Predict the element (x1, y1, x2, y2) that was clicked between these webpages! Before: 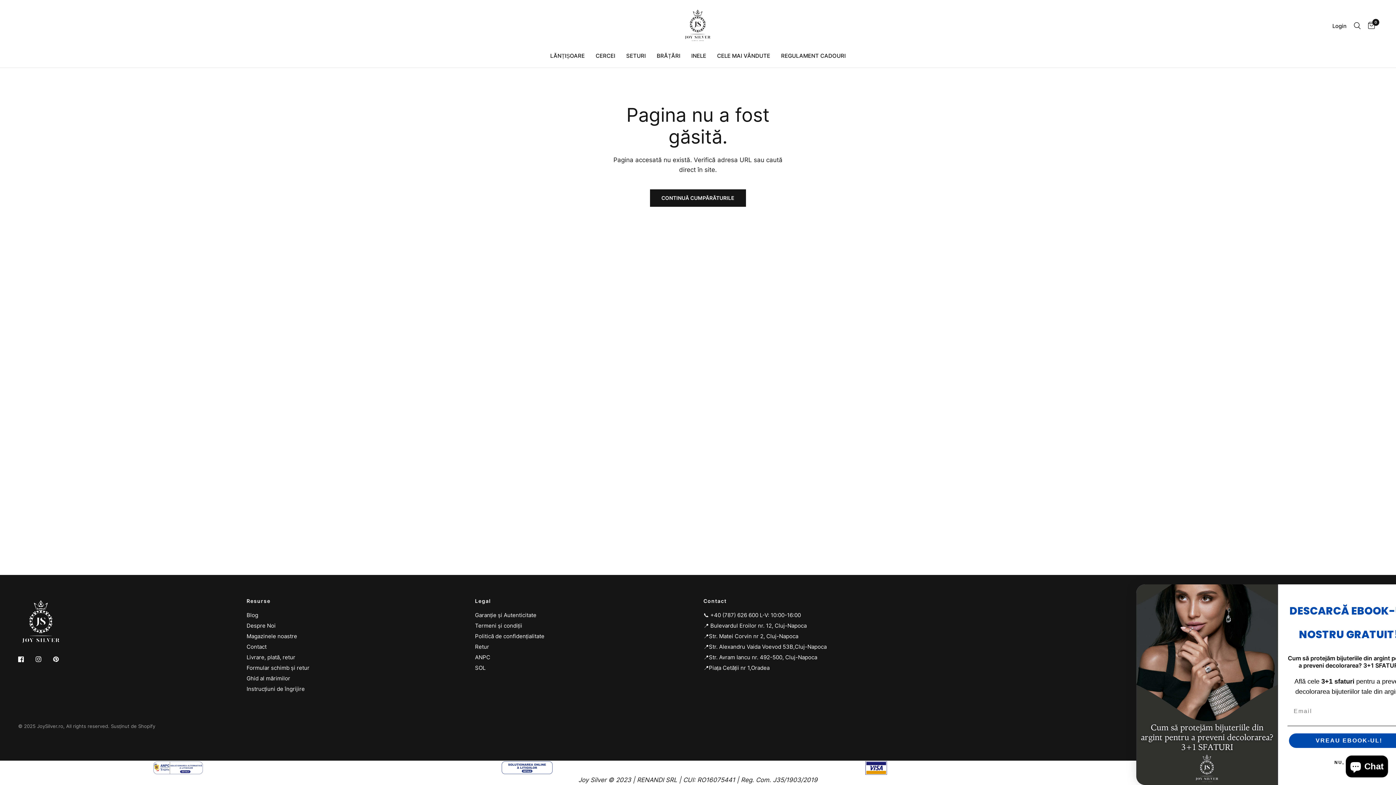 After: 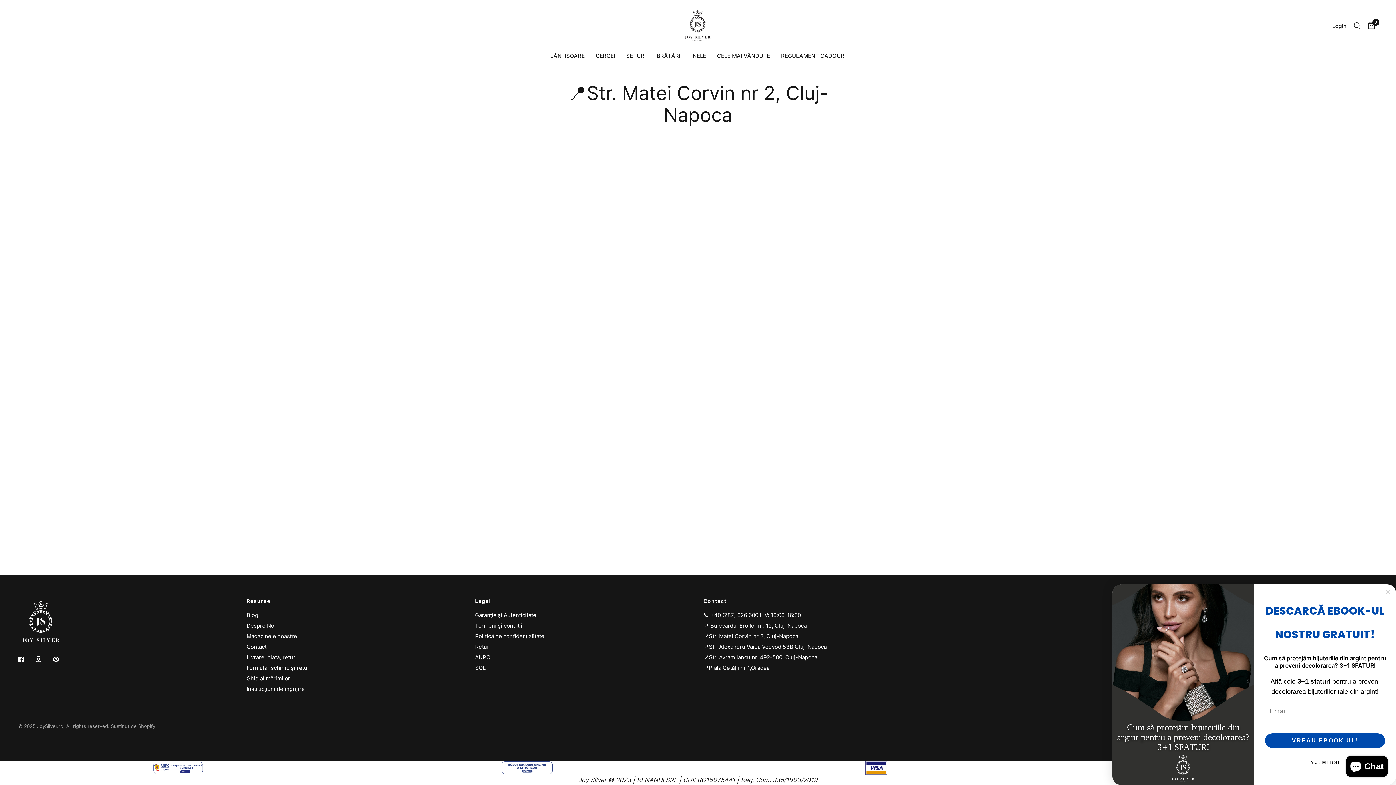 Action: label: 📍Str. Matei Corvin nr 2, Cluj-Napoca bbox: (703, 633, 798, 640)